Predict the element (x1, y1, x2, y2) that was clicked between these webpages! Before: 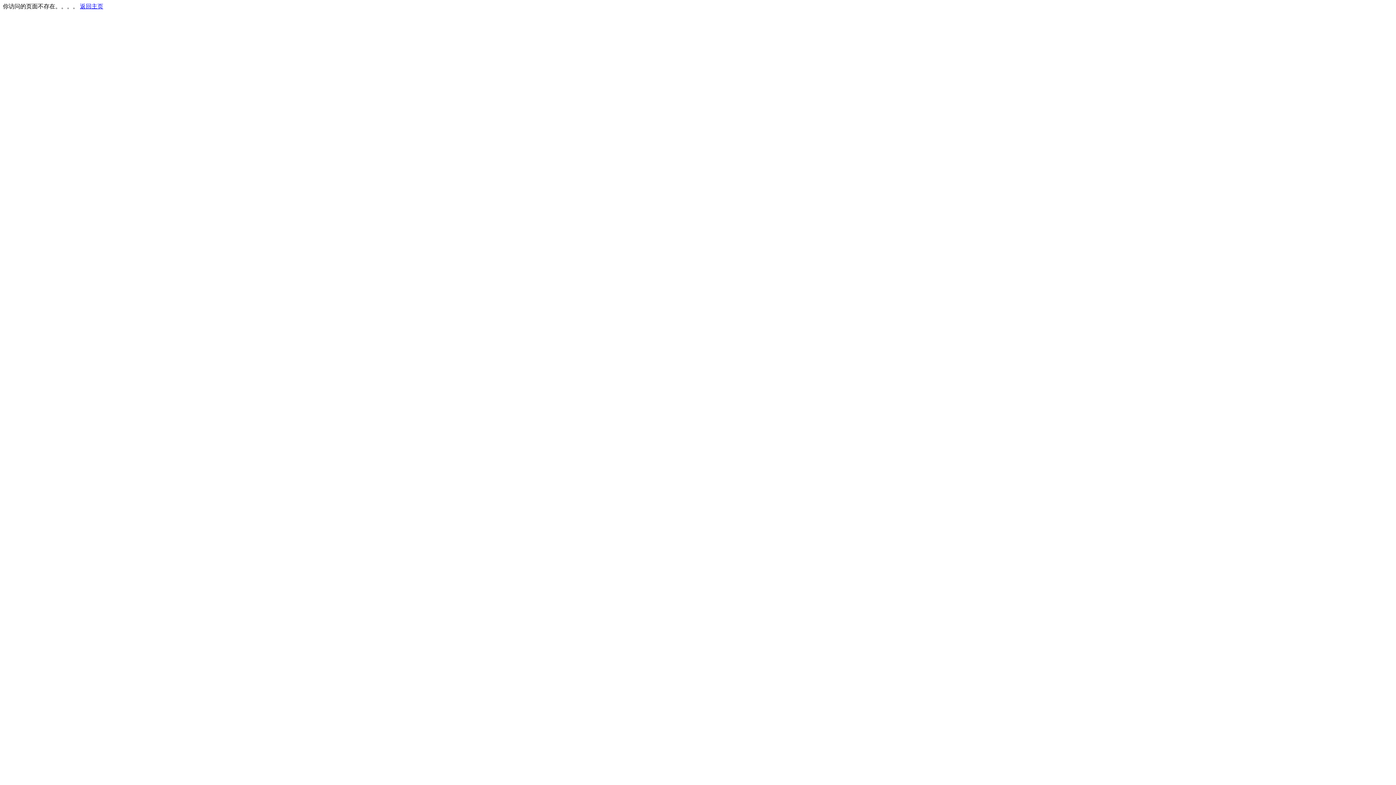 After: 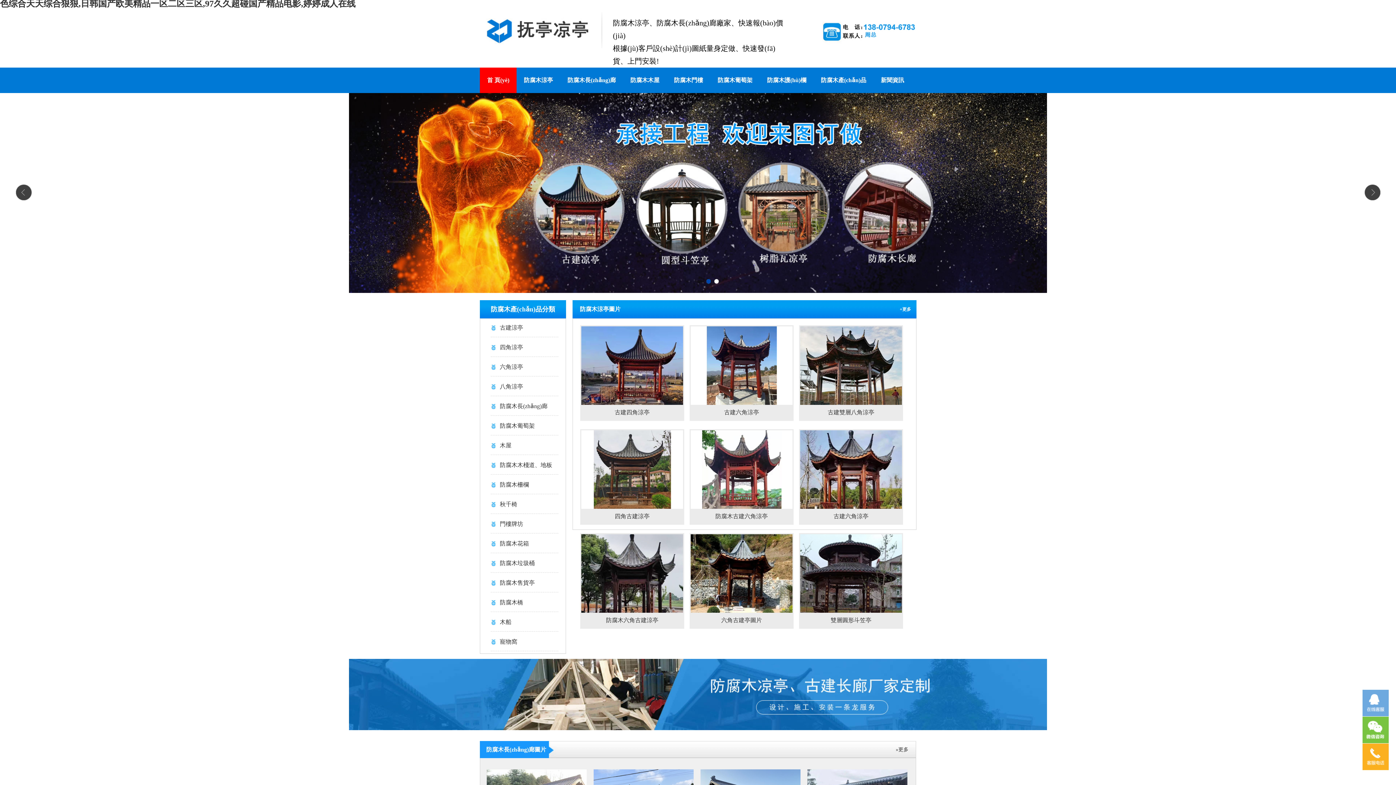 Action: label: 返回主页 bbox: (80, 3, 103, 9)